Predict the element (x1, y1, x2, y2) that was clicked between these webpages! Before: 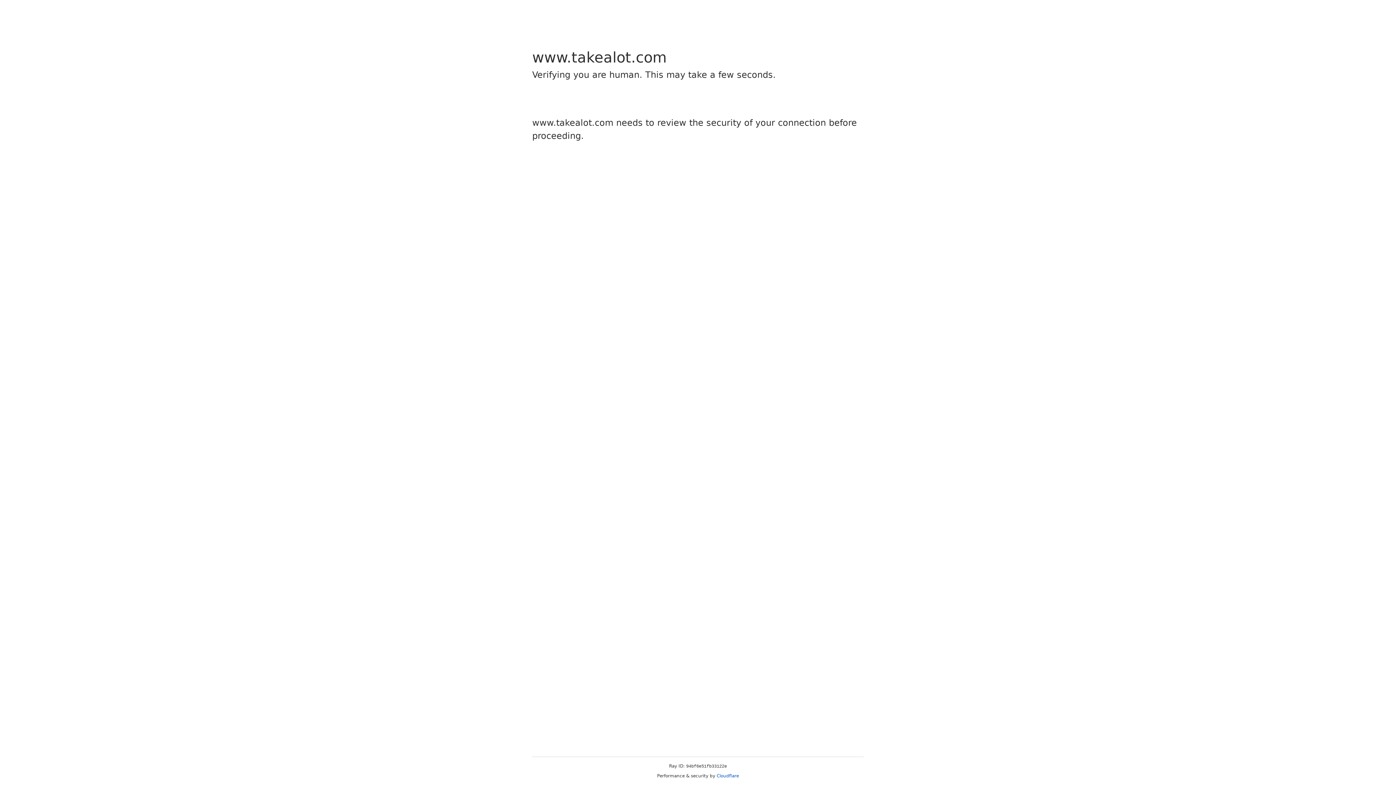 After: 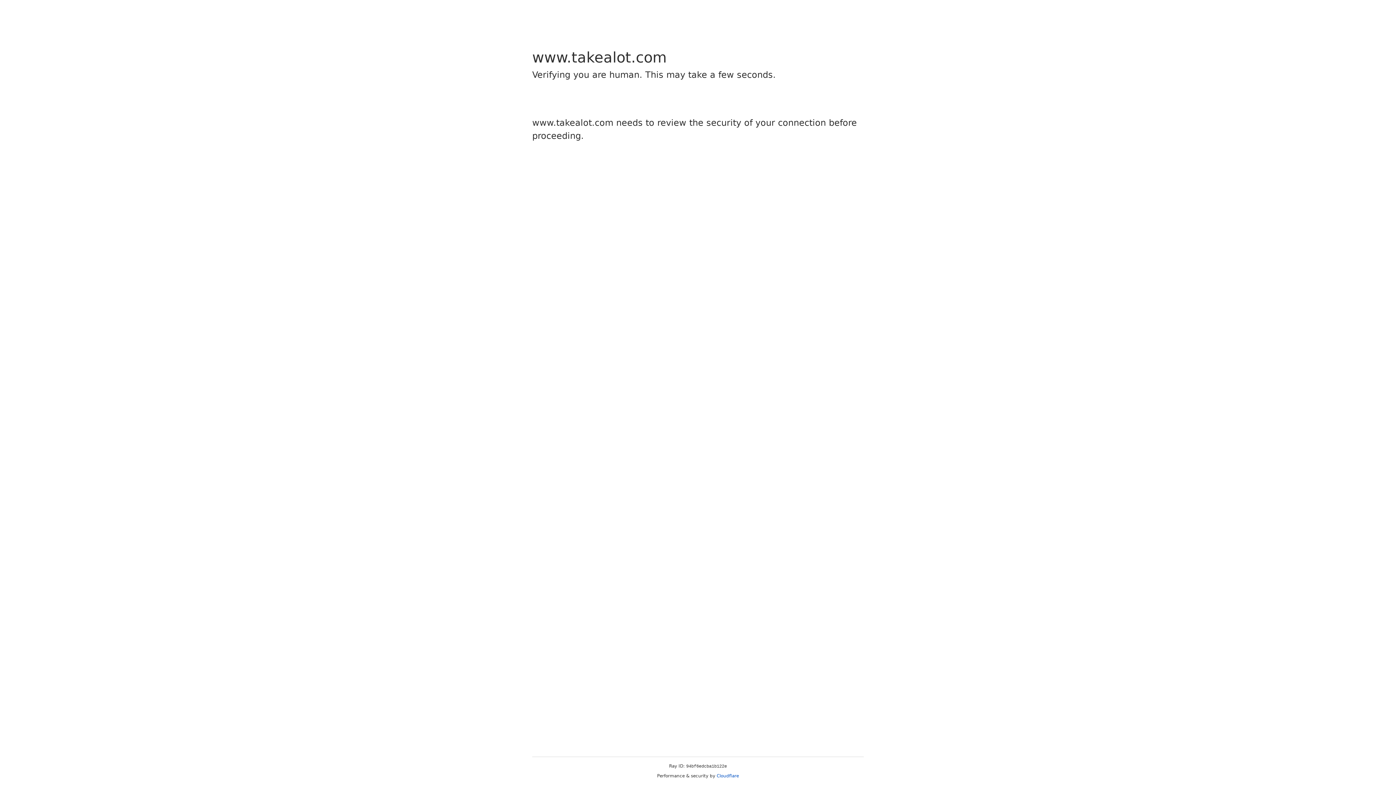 Action: bbox: (716, 773, 739, 778) label: Cloudflare